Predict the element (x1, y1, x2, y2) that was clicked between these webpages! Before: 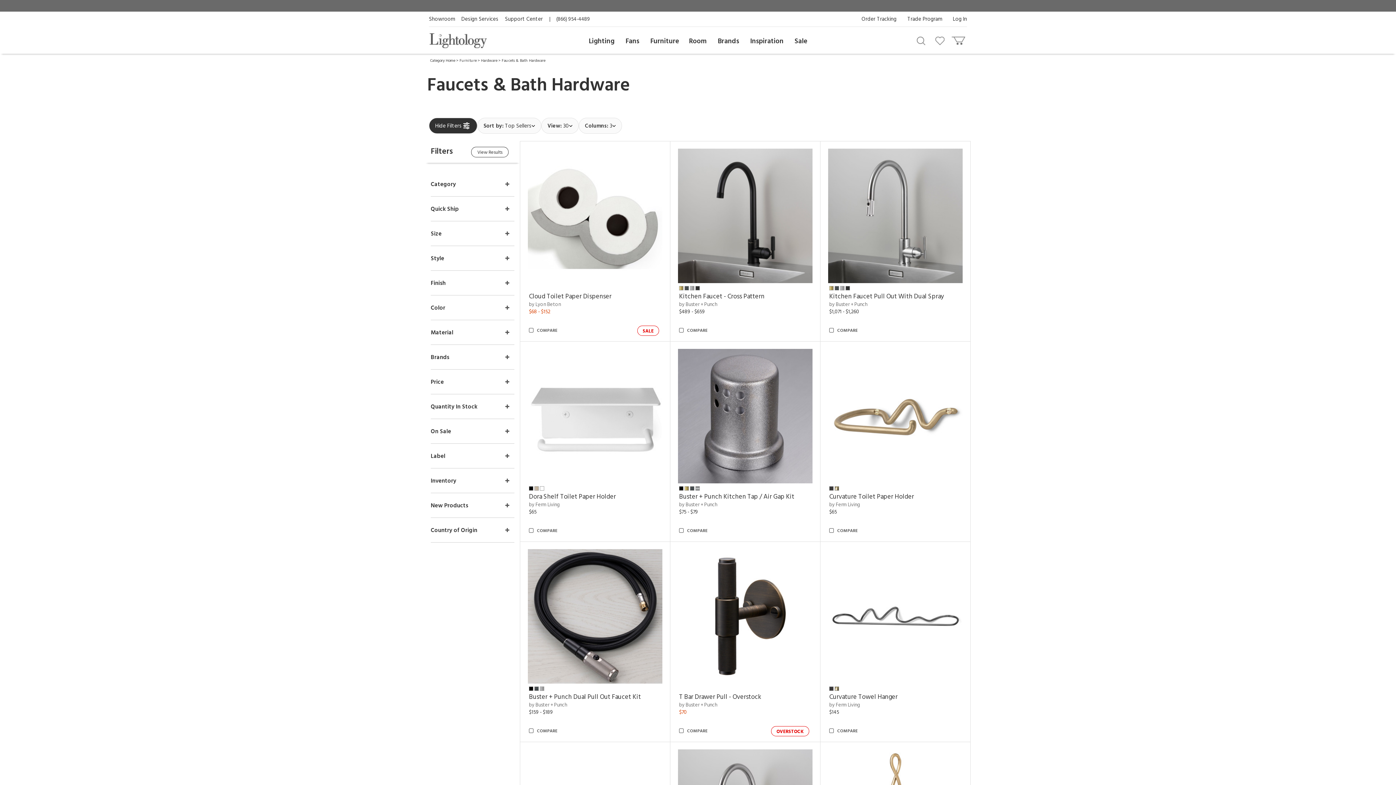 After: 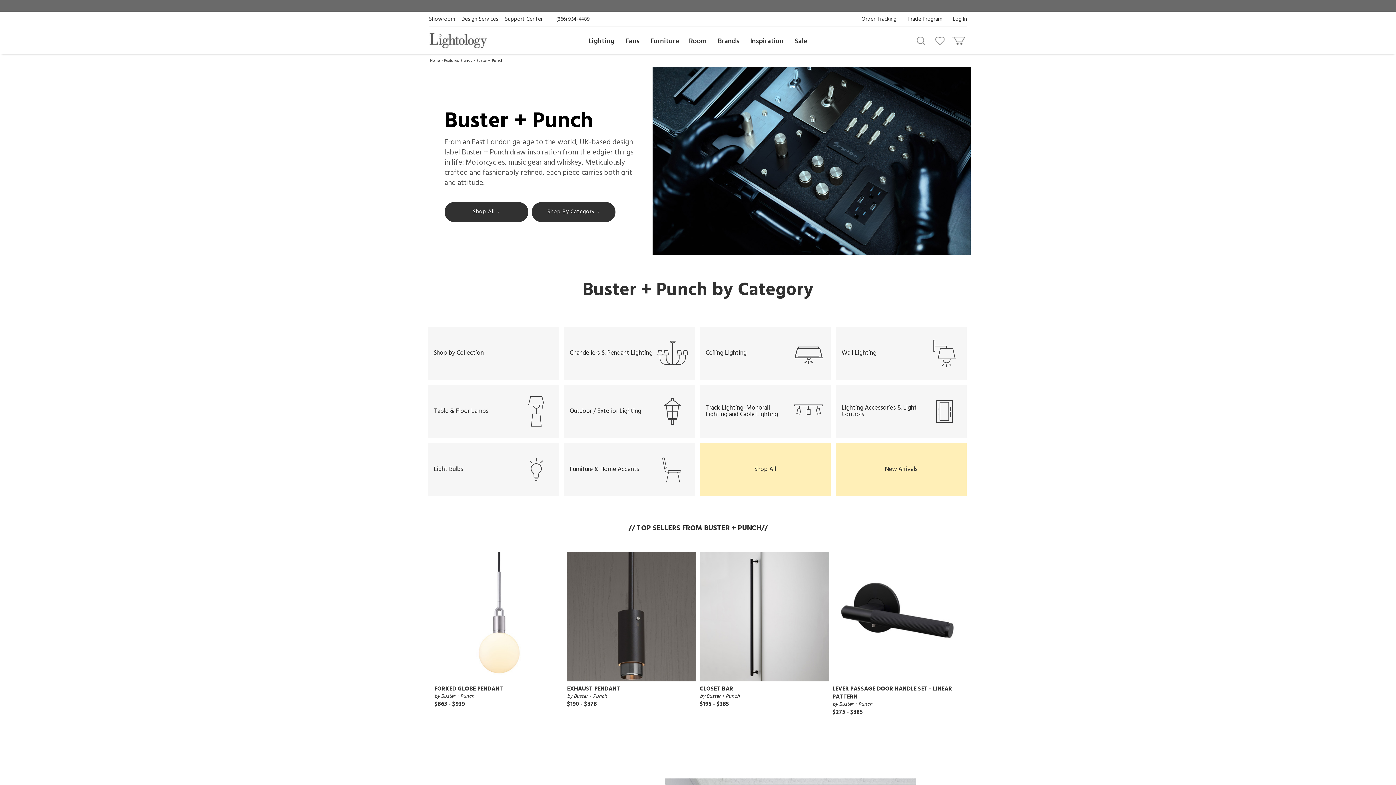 Action: label: by Buster + Punch bbox: (677, 701, 718, 709)